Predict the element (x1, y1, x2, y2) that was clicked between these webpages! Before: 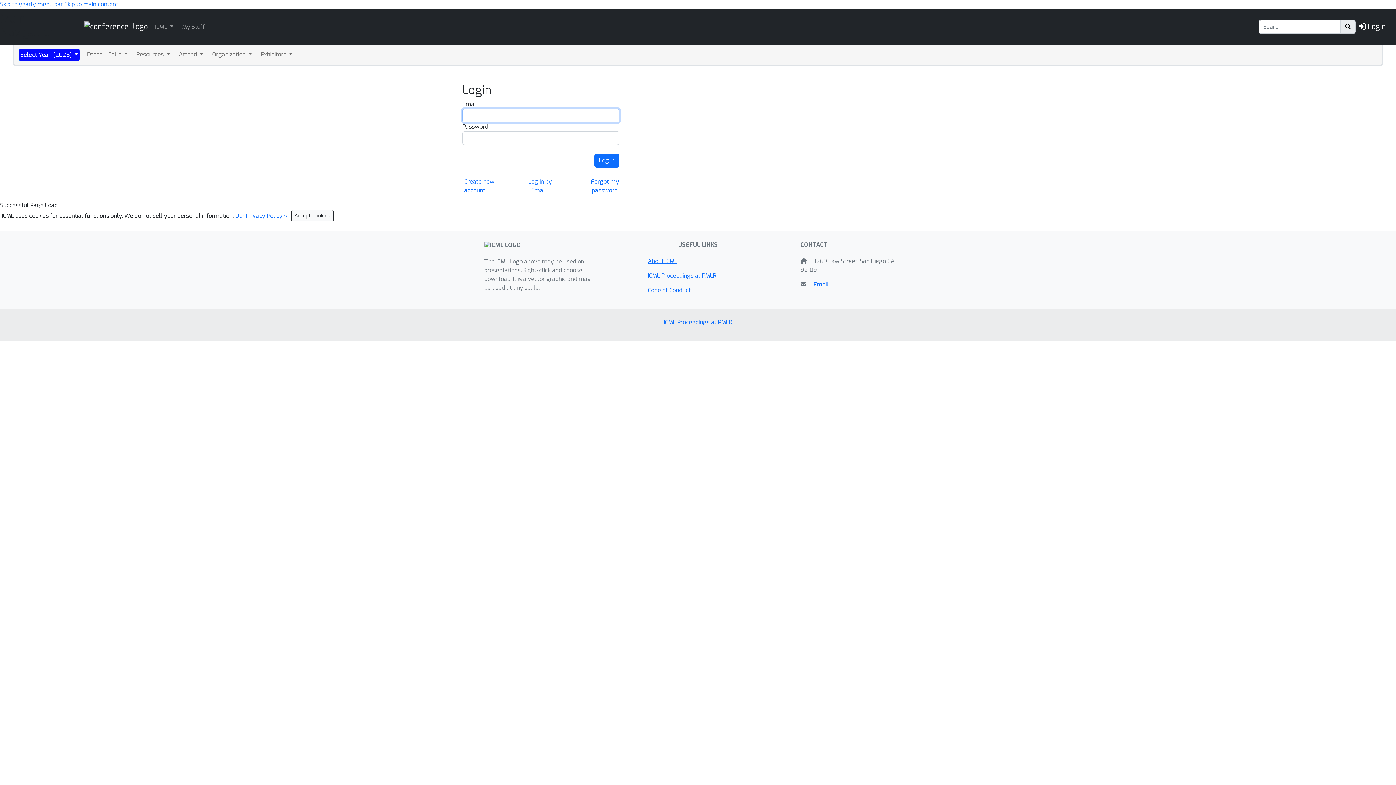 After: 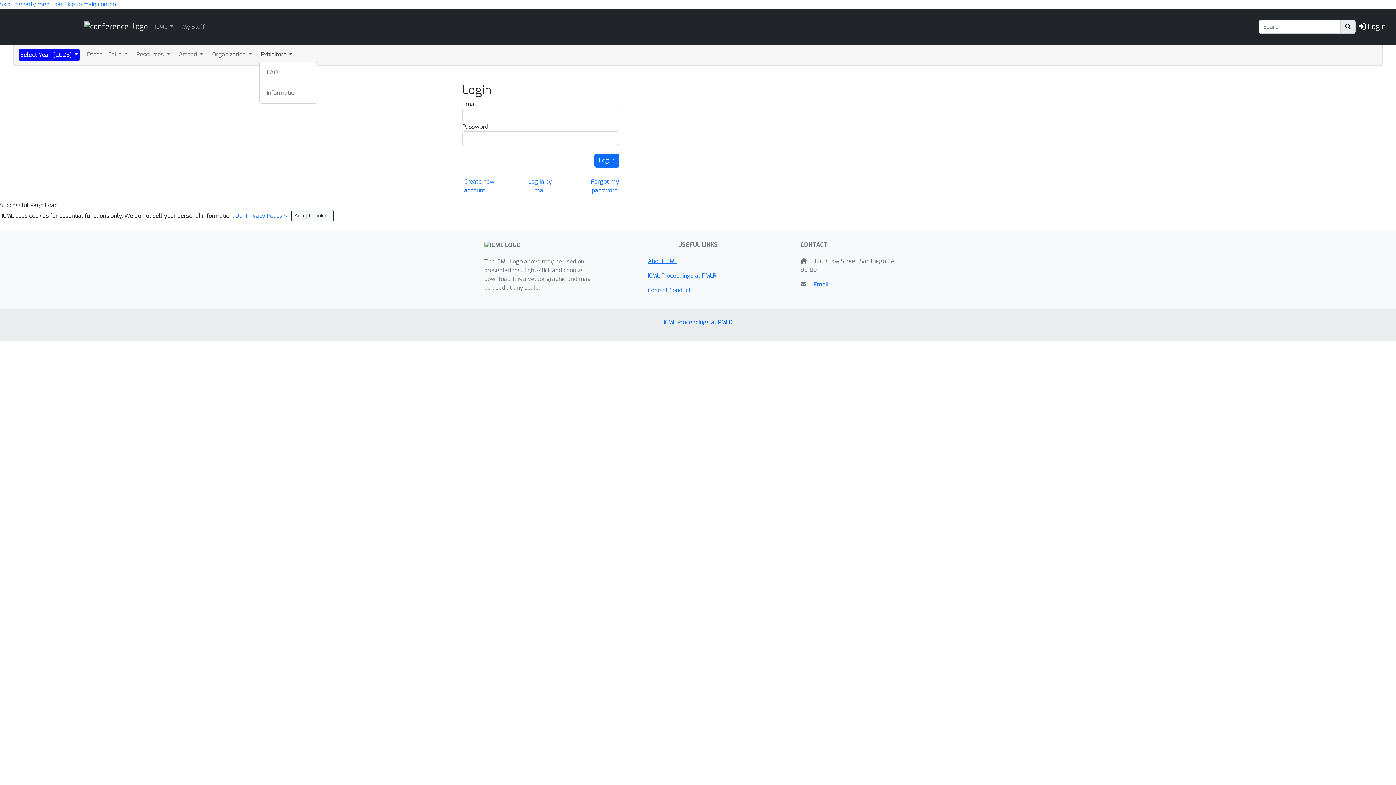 Action: bbox: (259, 48, 294, 60) label: Exhibitors 